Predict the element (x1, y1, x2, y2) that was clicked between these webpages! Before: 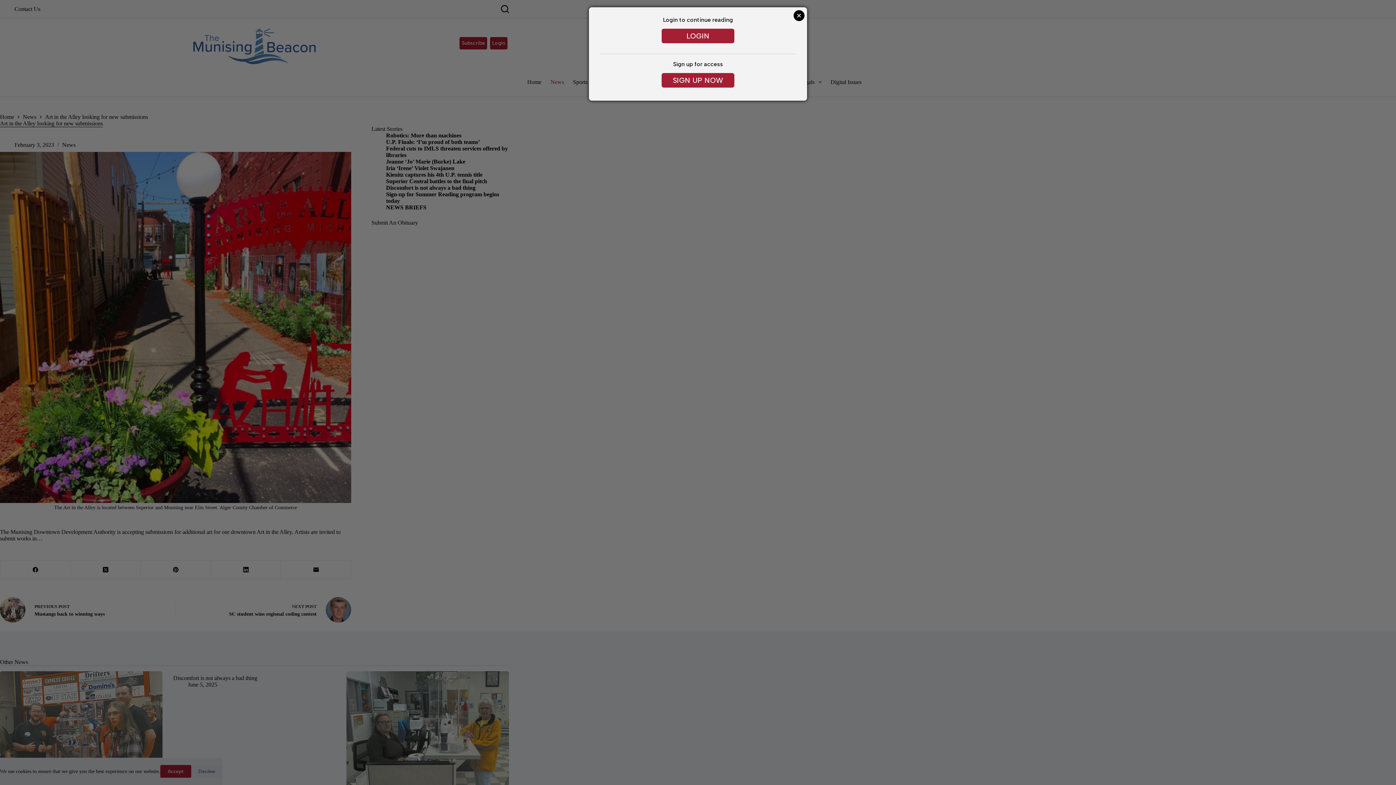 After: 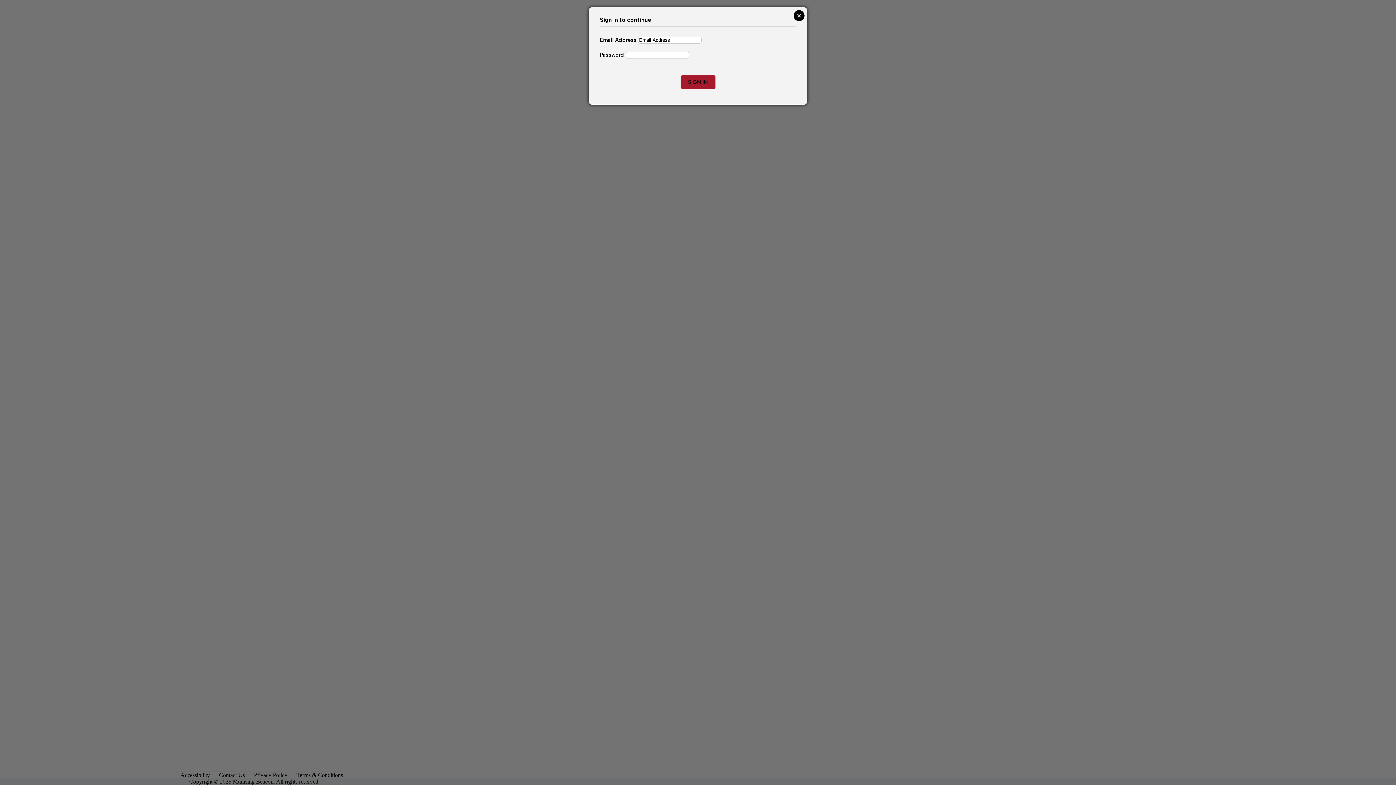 Action: bbox: (661, 28, 734, 43) label: LOGIN